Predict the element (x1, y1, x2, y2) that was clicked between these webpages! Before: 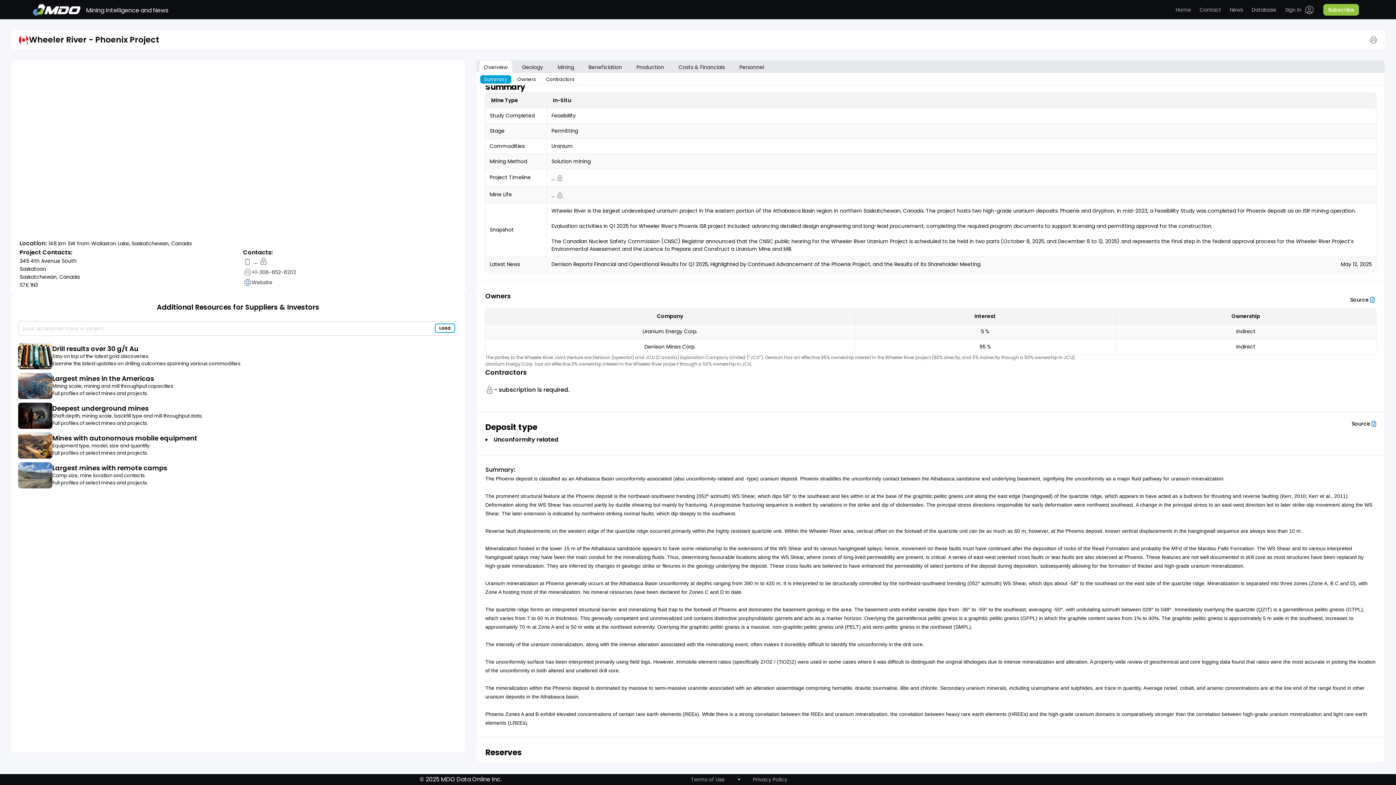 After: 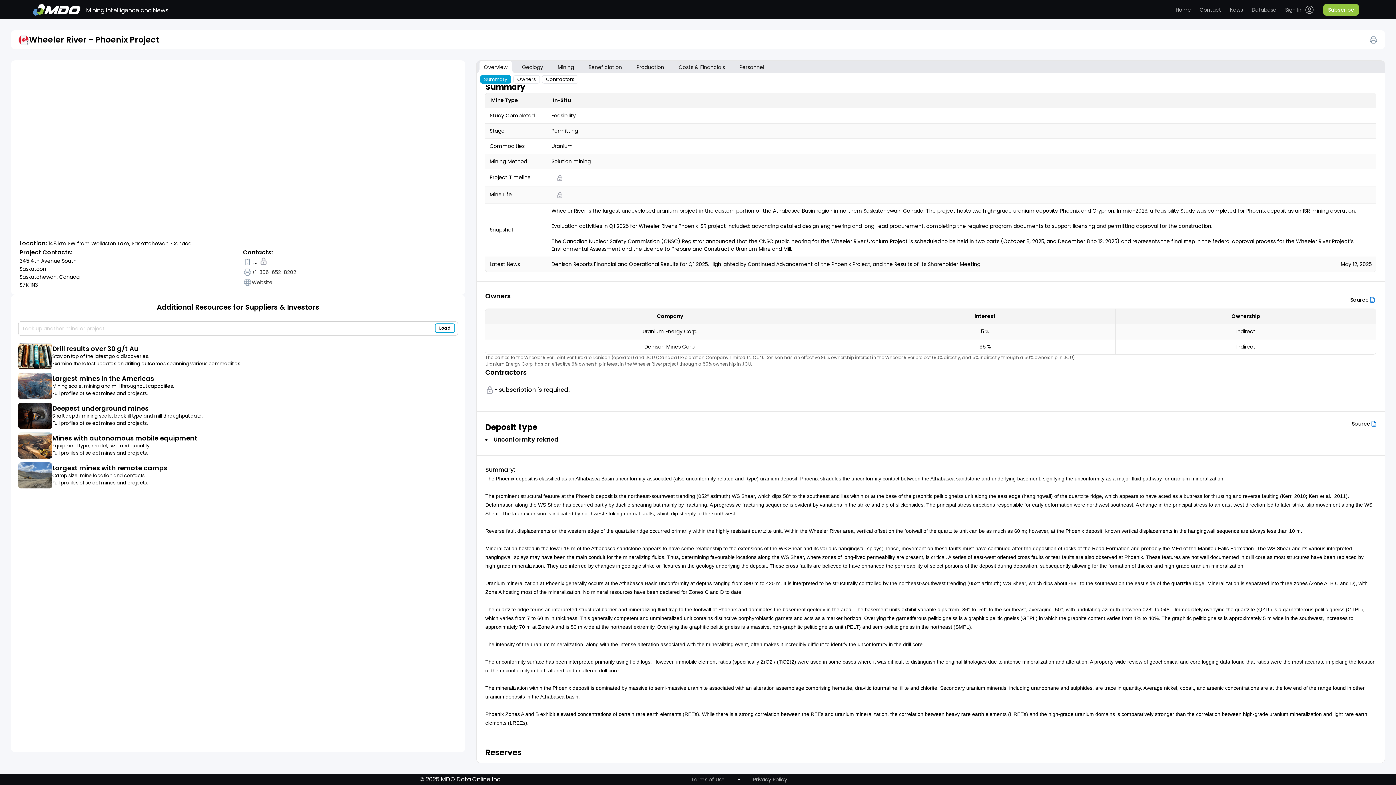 Action: label: Load bbox: (434, 323, 455, 333)